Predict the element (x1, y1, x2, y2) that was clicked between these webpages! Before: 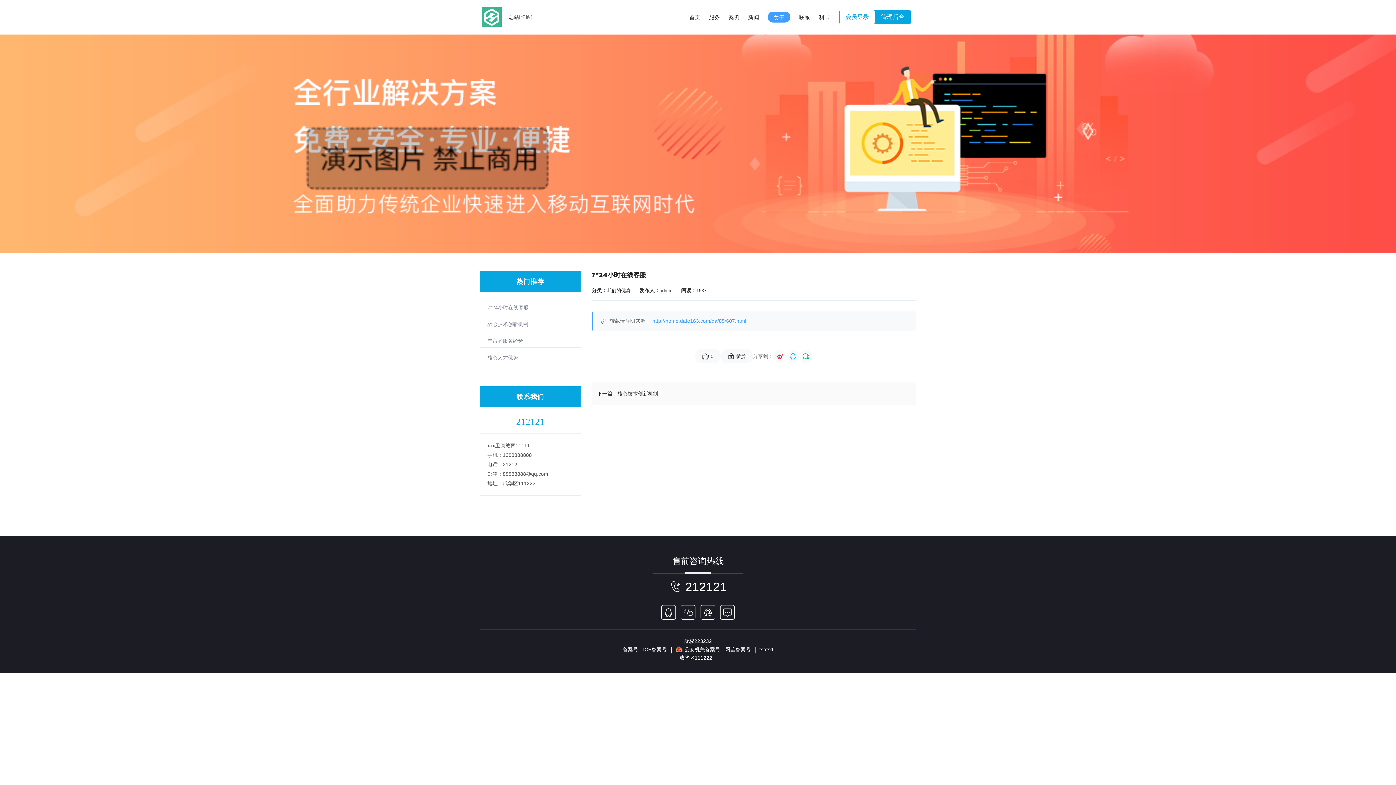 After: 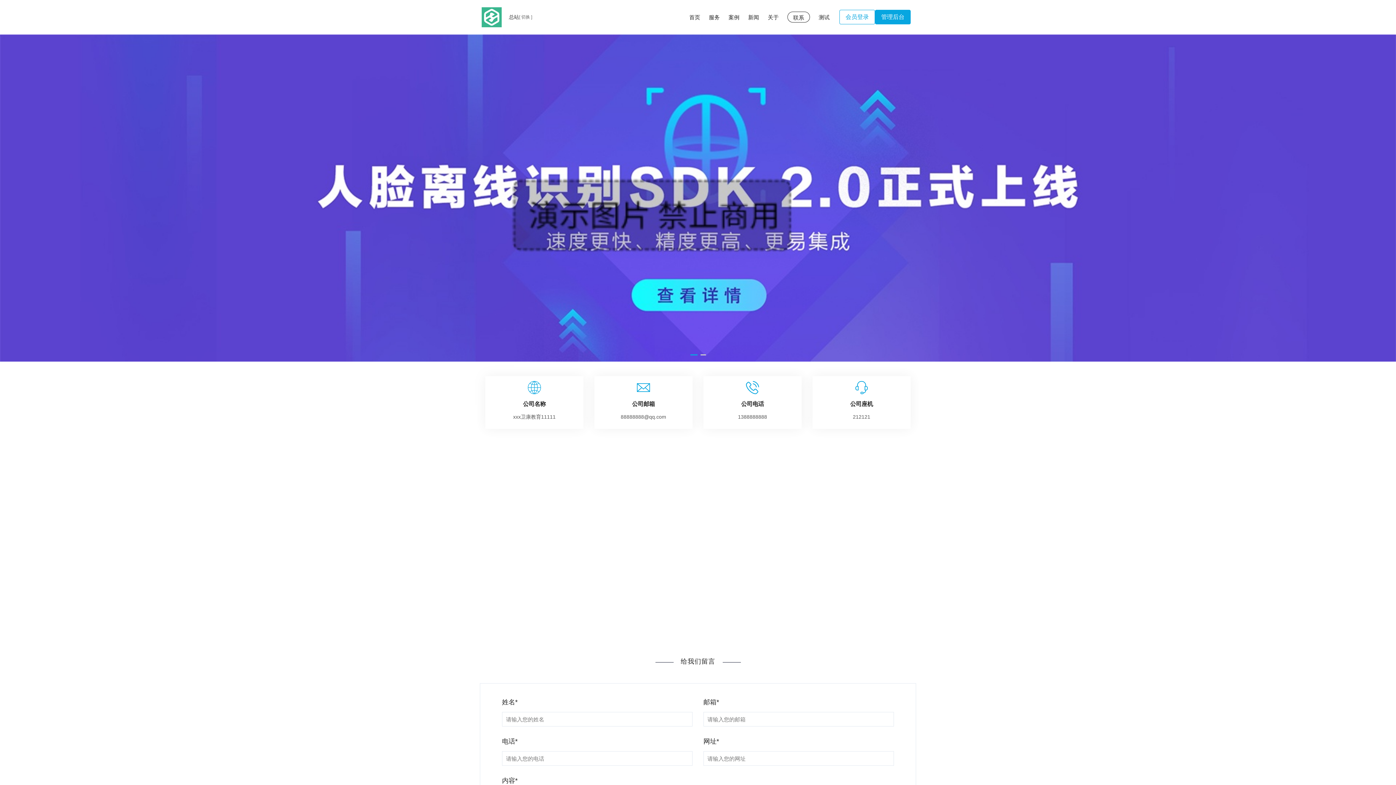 Action: bbox: (799, 11, 810, 22) label: 联系